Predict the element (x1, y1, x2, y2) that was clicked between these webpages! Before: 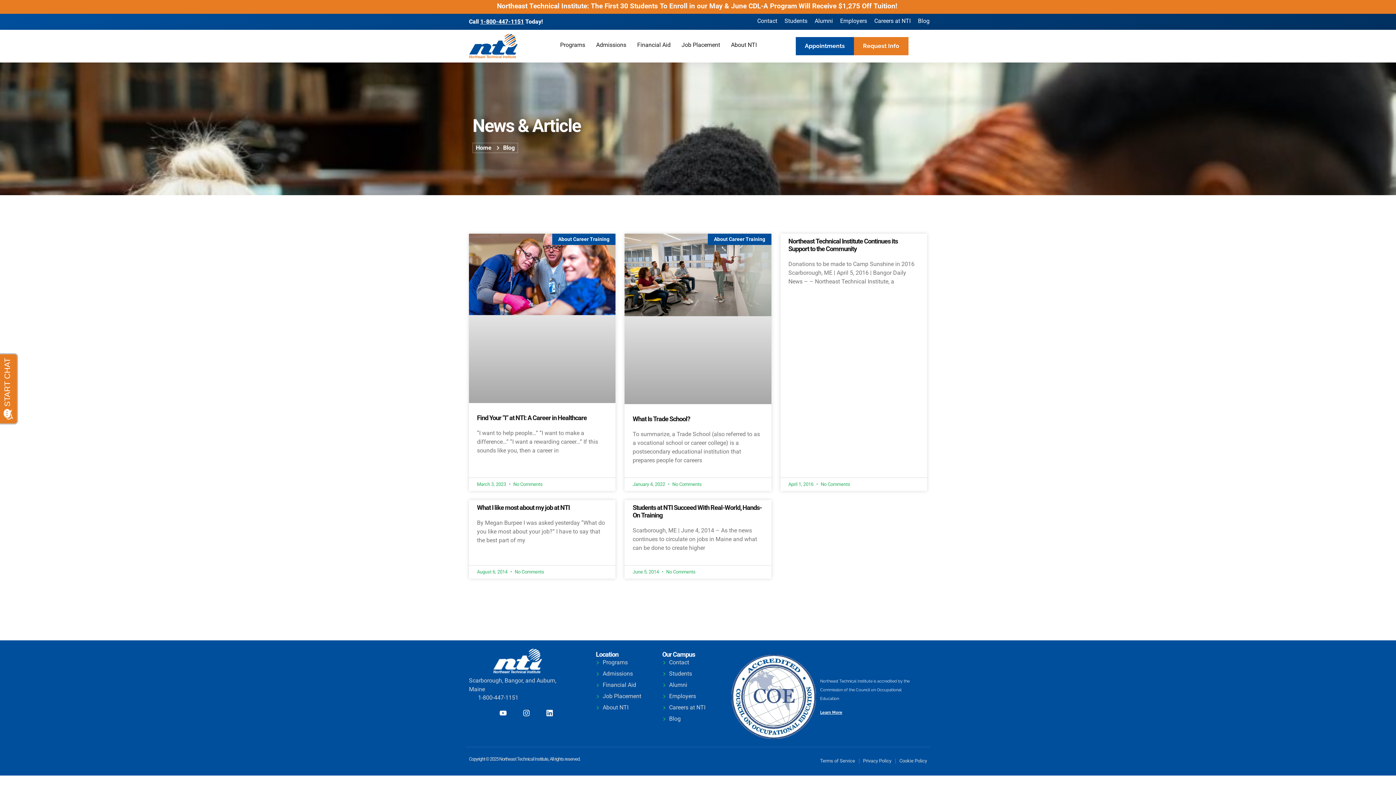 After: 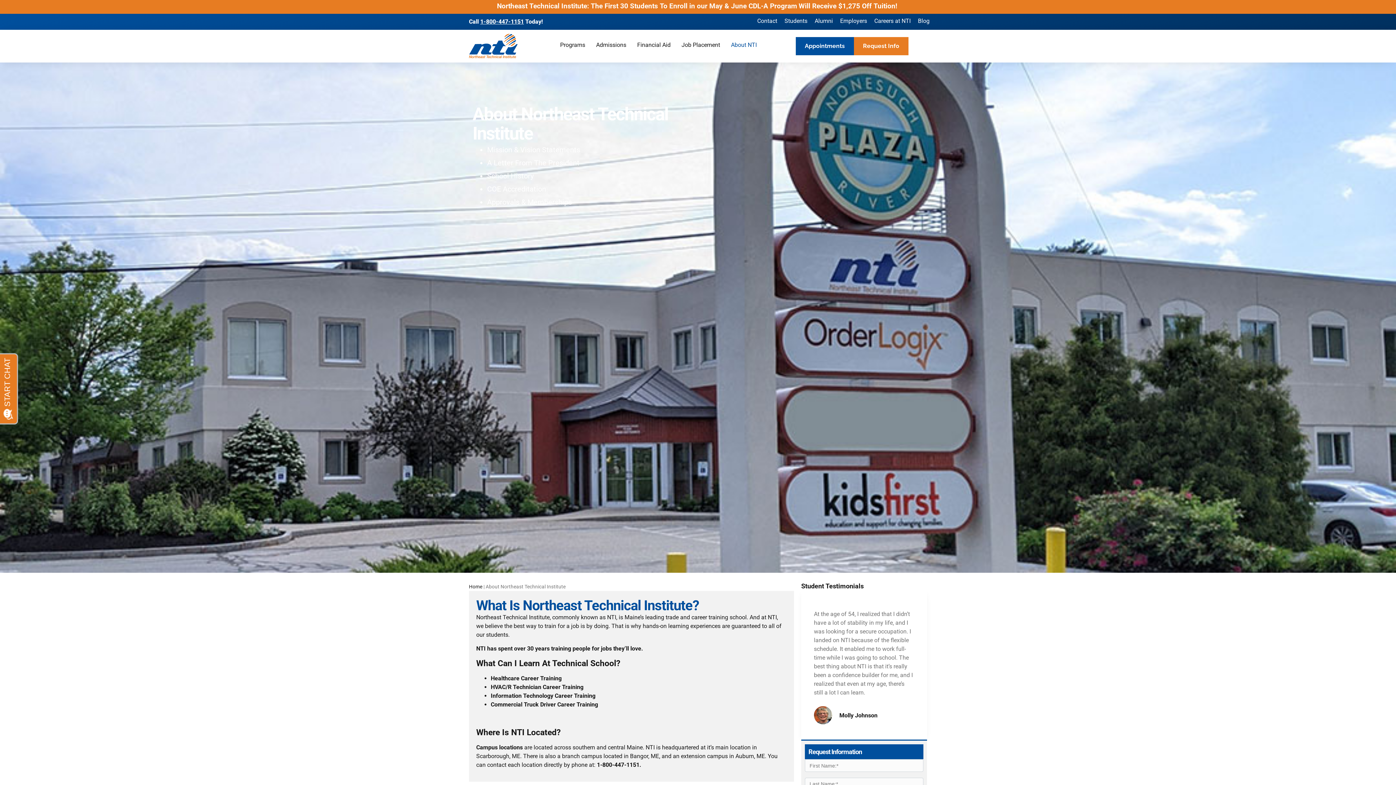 Action: label: About NTI bbox: (725, 29, 762, 60)